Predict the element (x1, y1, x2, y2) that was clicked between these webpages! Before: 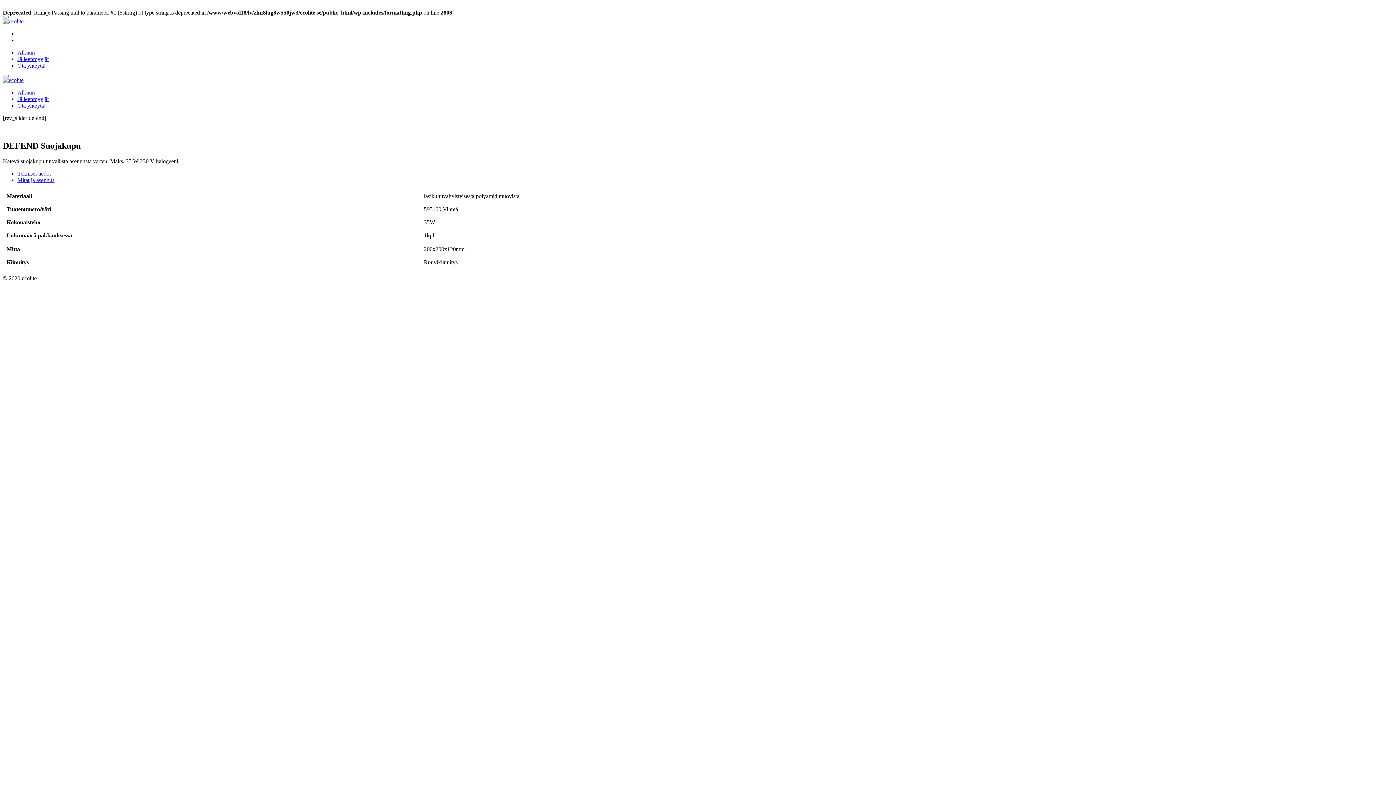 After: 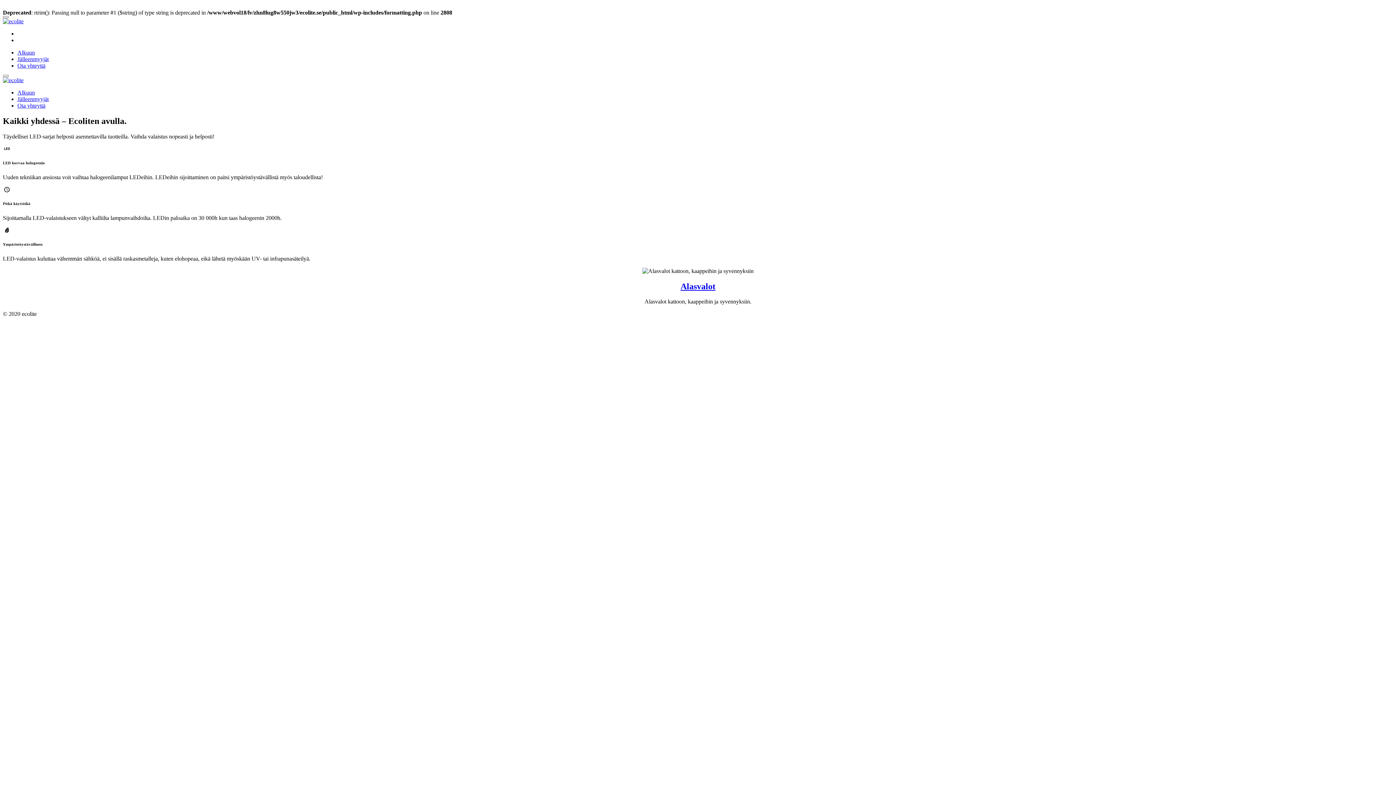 Action: bbox: (17, 37, 24, 41)